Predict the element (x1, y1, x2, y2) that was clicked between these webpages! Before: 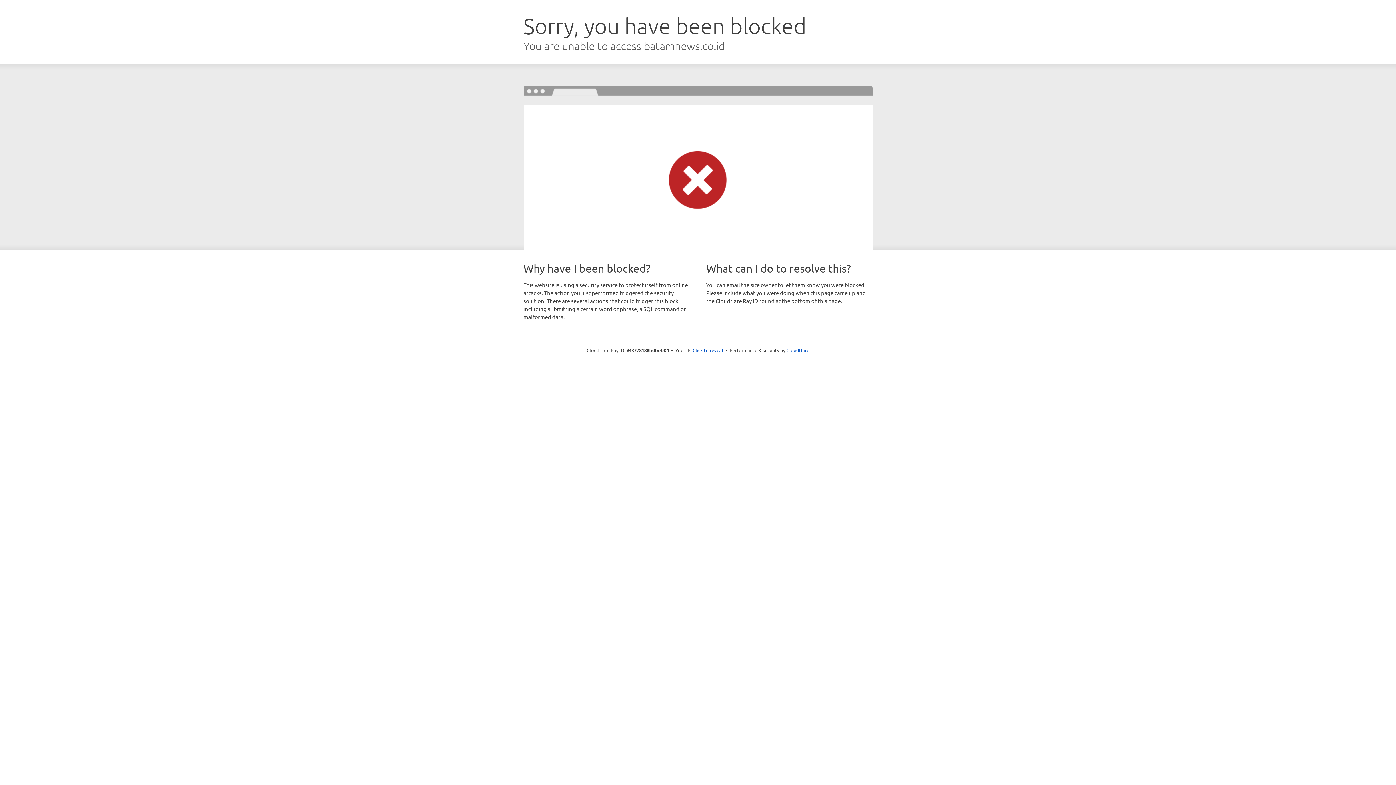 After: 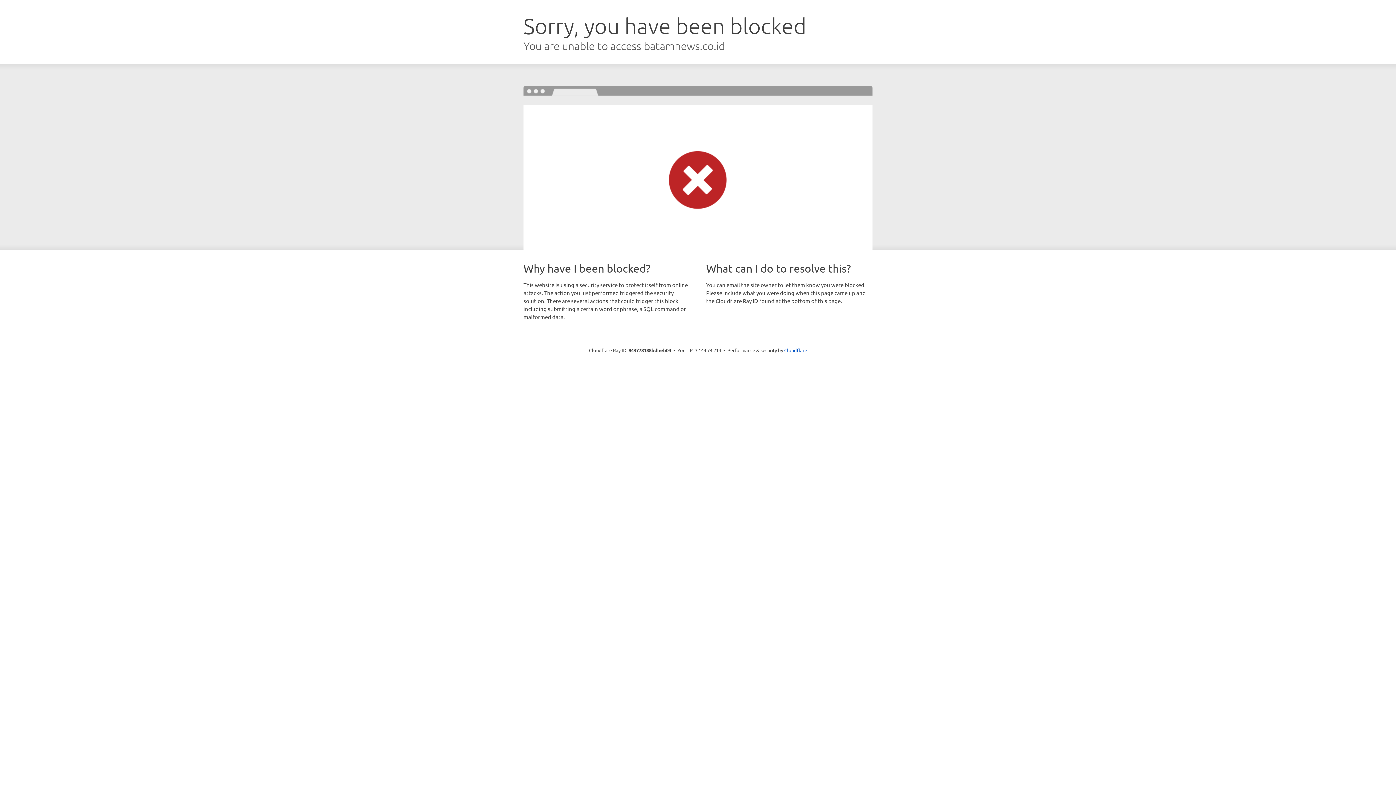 Action: bbox: (692, 346, 723, 353) label: Click to reveal